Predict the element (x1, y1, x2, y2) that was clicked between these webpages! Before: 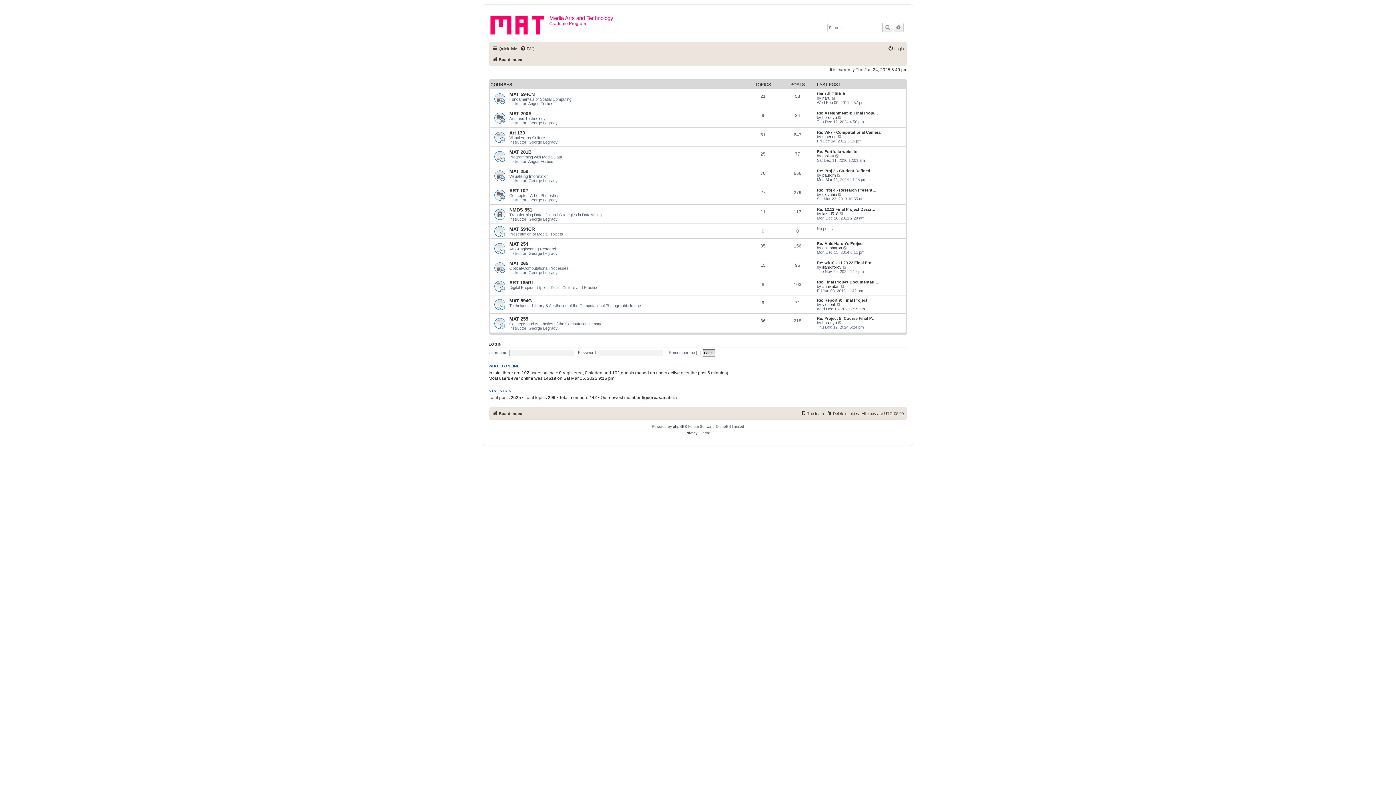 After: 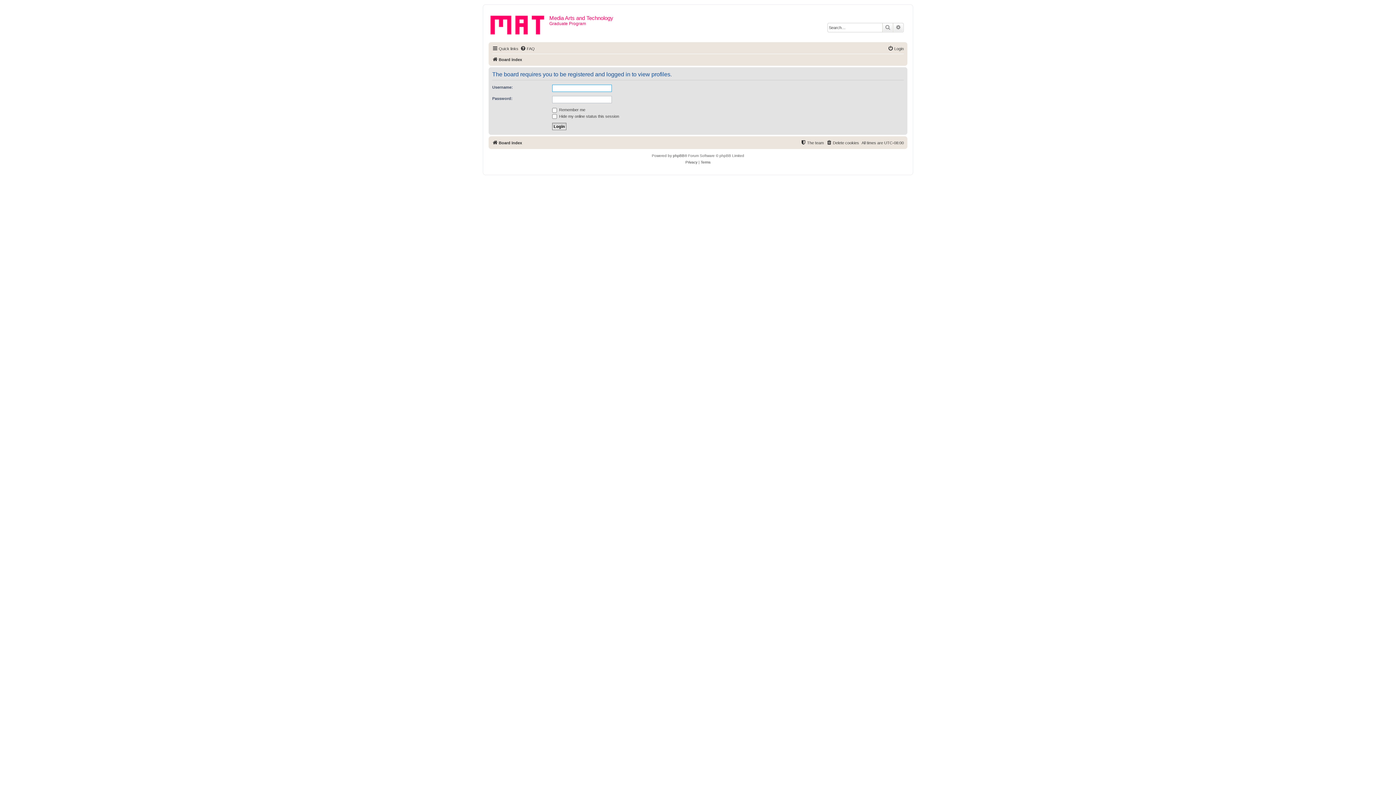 Action: bbox: (822, 320, 837, 325) label: borouyu